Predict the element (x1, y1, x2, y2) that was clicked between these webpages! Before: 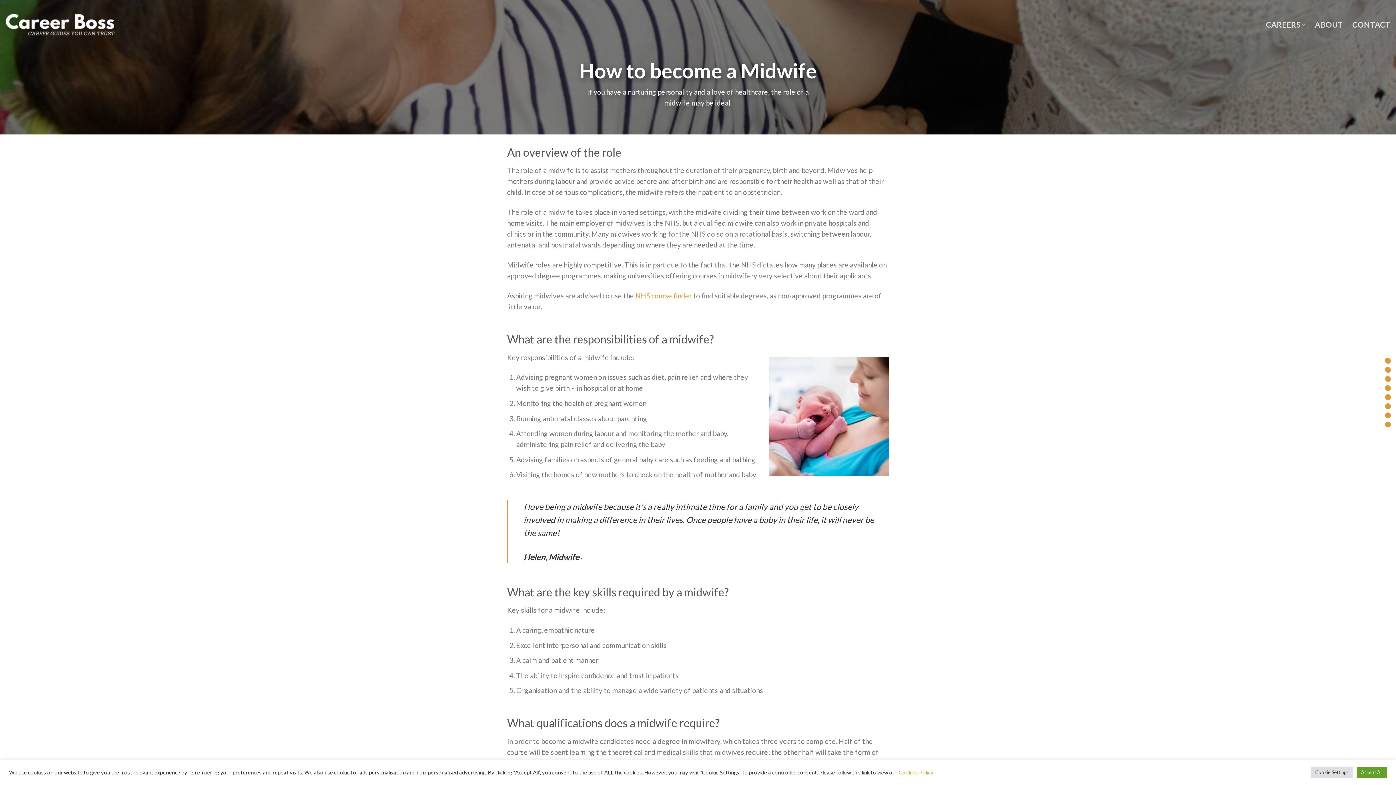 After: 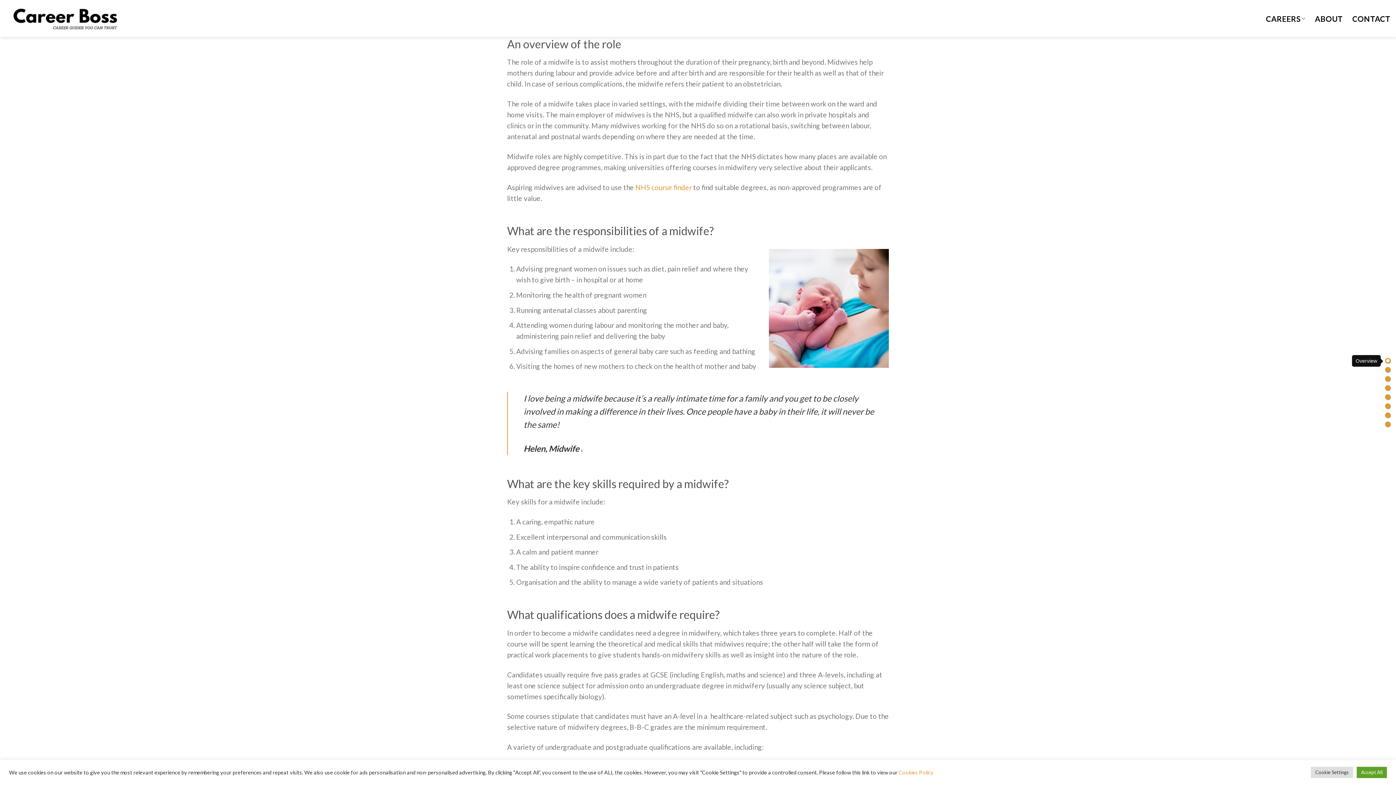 Action: bbox: (1385, 358, 1390, 363)